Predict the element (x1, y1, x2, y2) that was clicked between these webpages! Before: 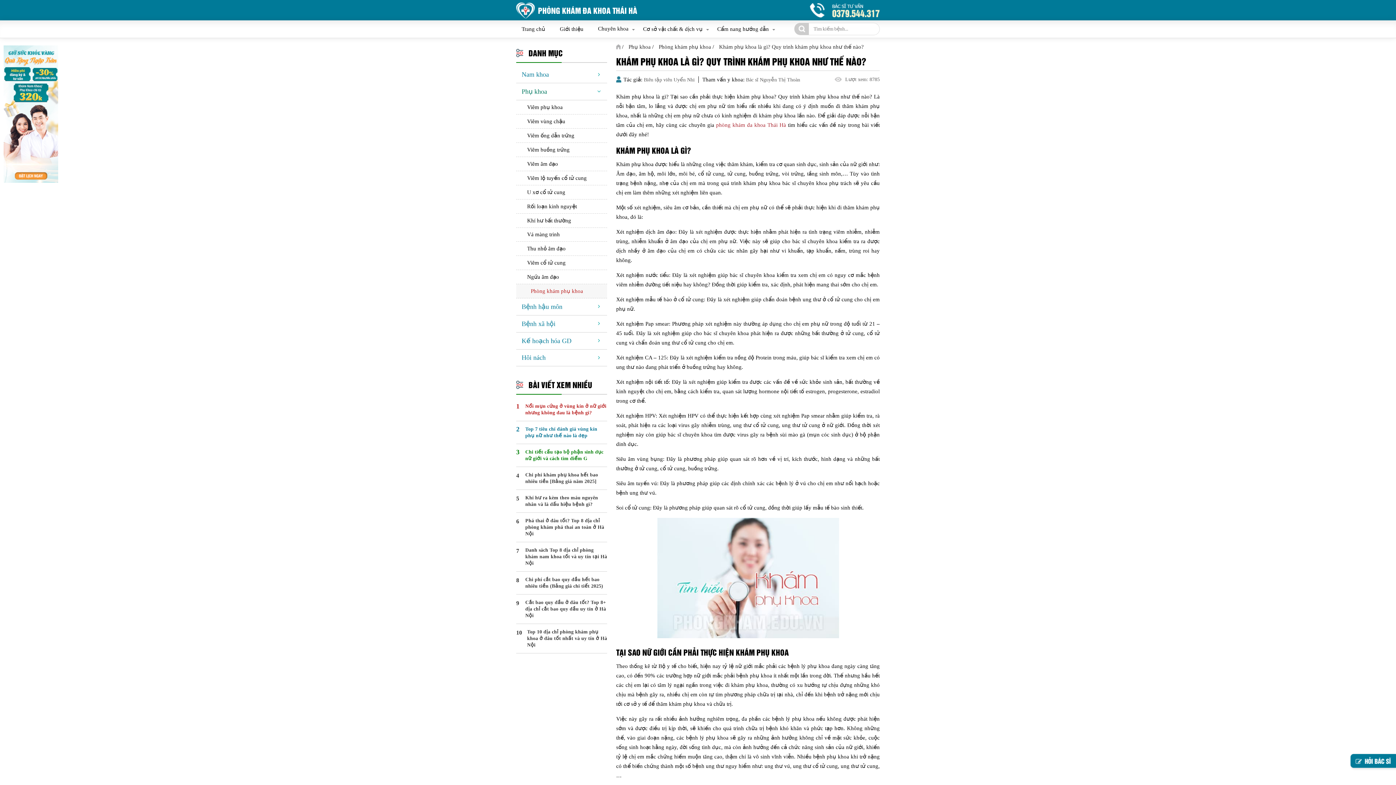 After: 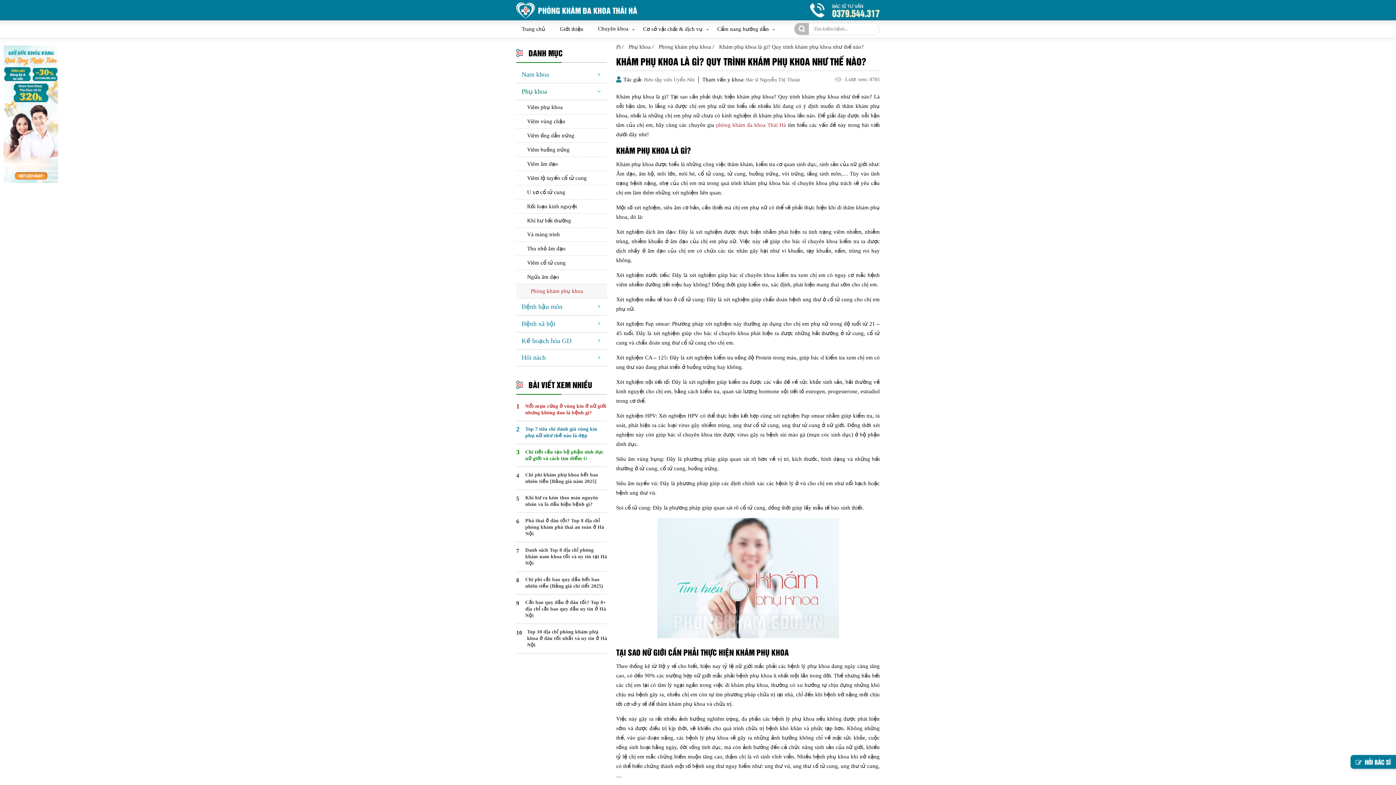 Action: bbox: (794, 22, 809, 34) label: tìm kiếm